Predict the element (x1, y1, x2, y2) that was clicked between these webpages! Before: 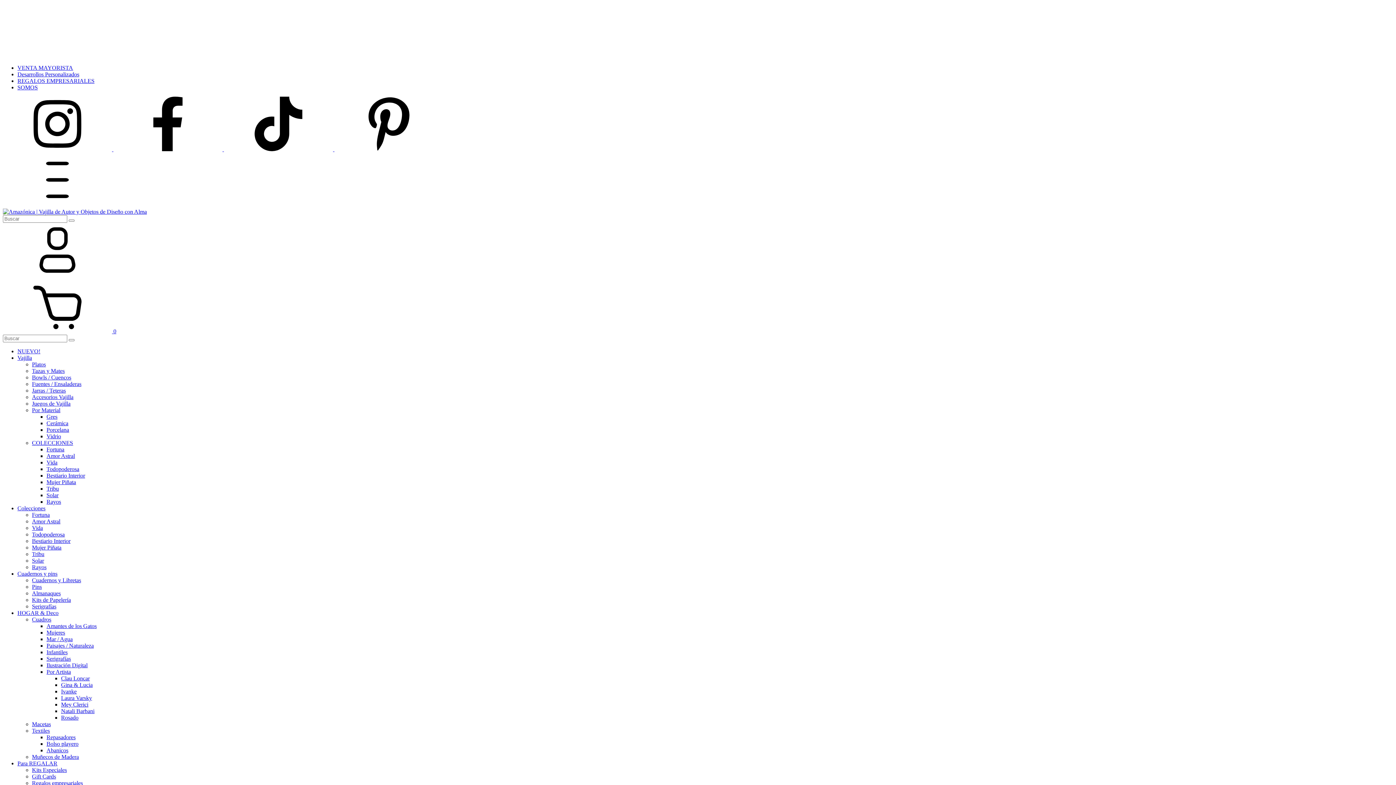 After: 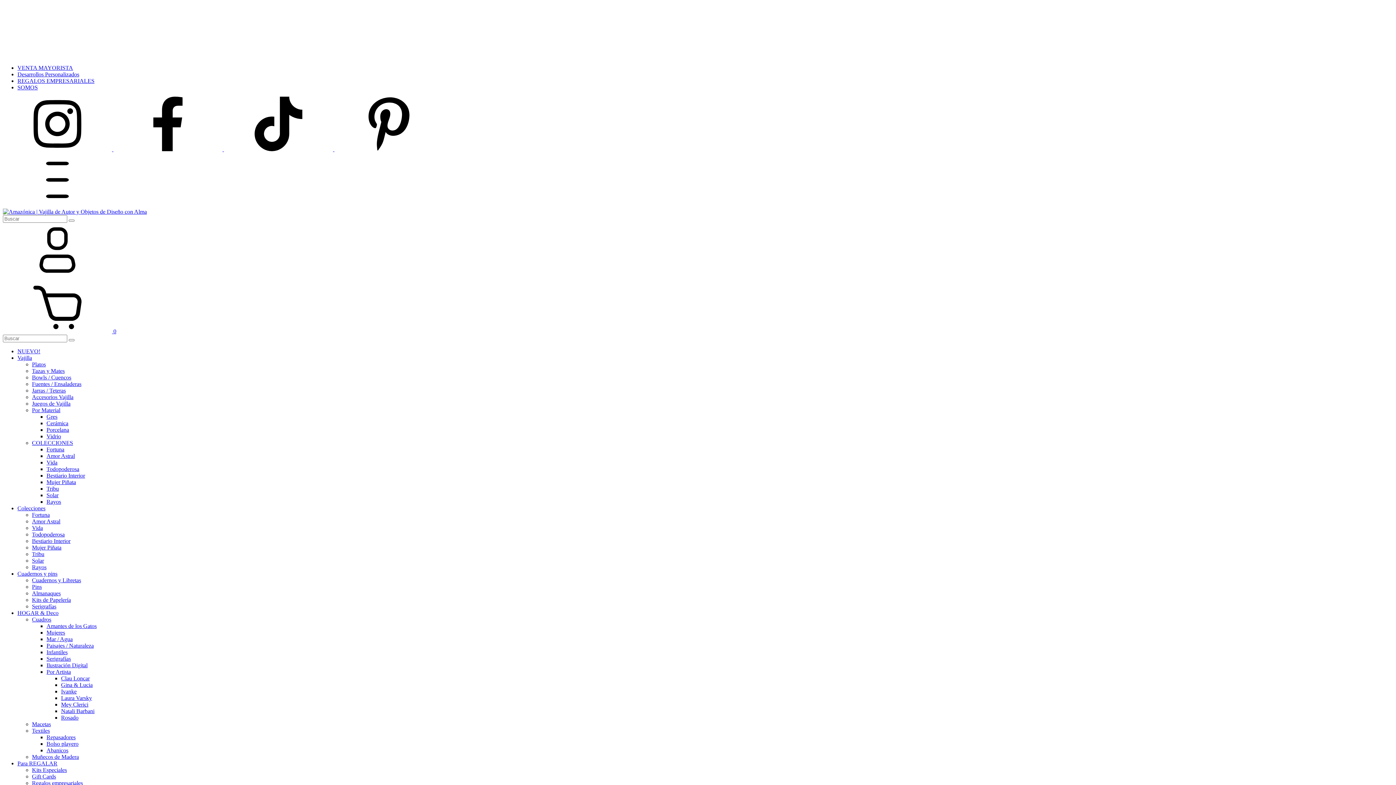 Action: bbox: (46, 642, 93, 649) label: Paisajes / Naturaleza